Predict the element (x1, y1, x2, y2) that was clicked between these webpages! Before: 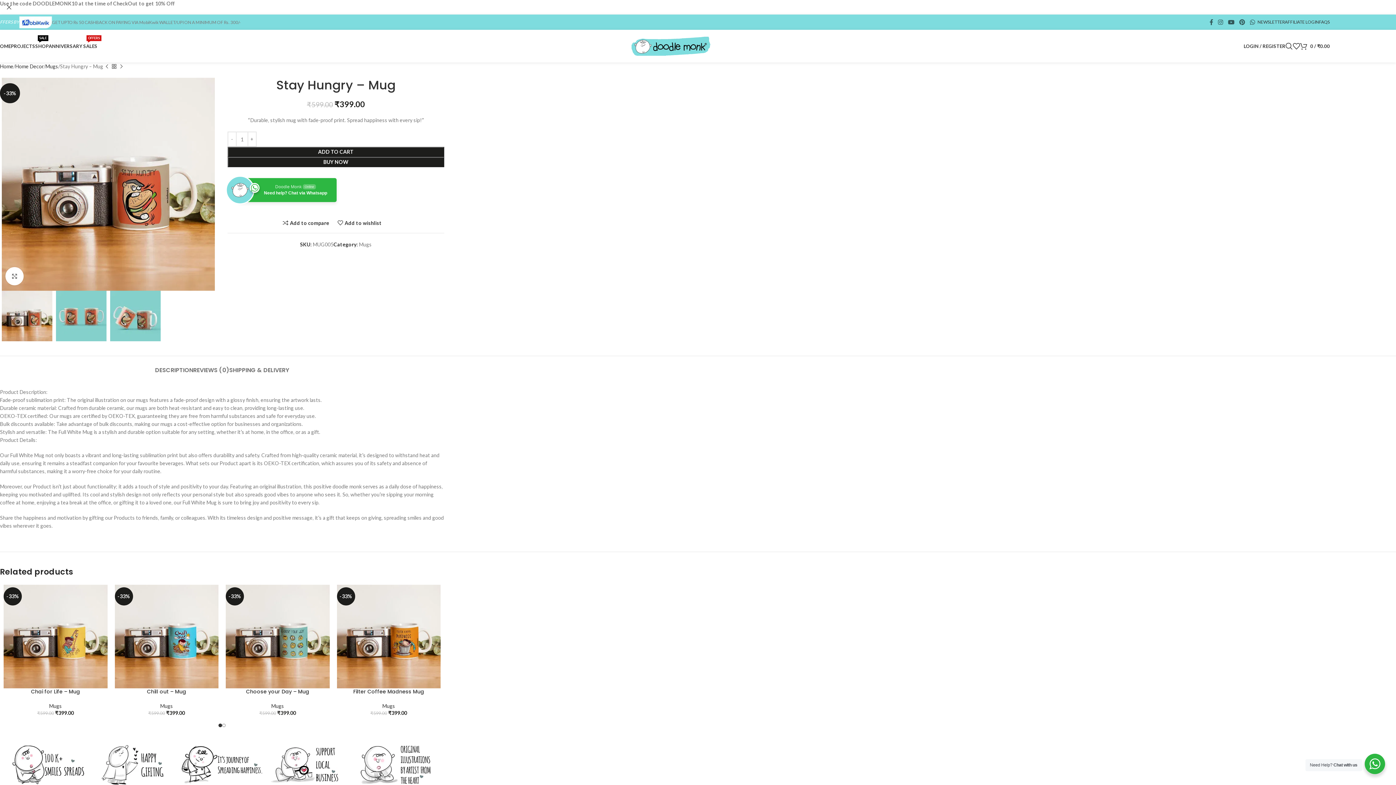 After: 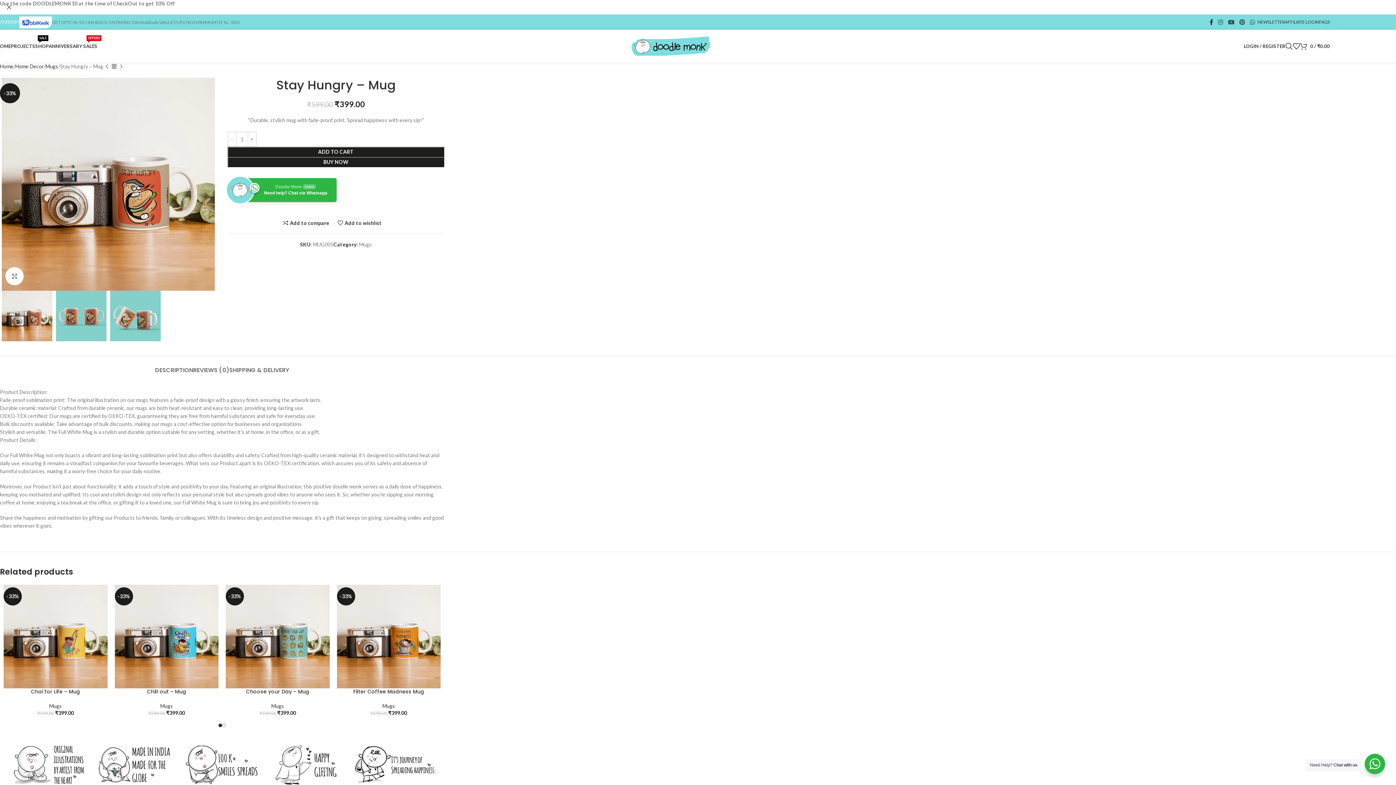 Action: label: Facebook social link bbox: (1207, 16, 1215, 27)